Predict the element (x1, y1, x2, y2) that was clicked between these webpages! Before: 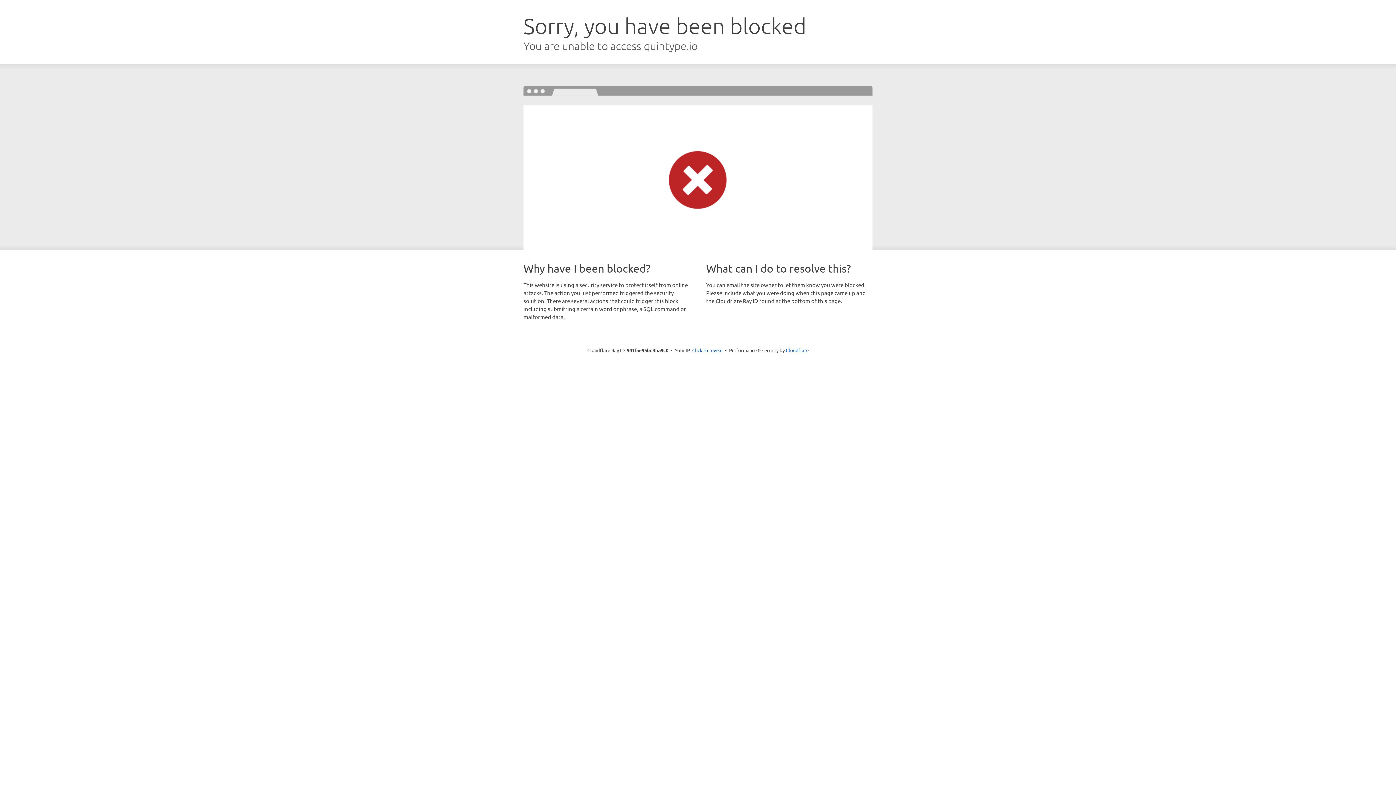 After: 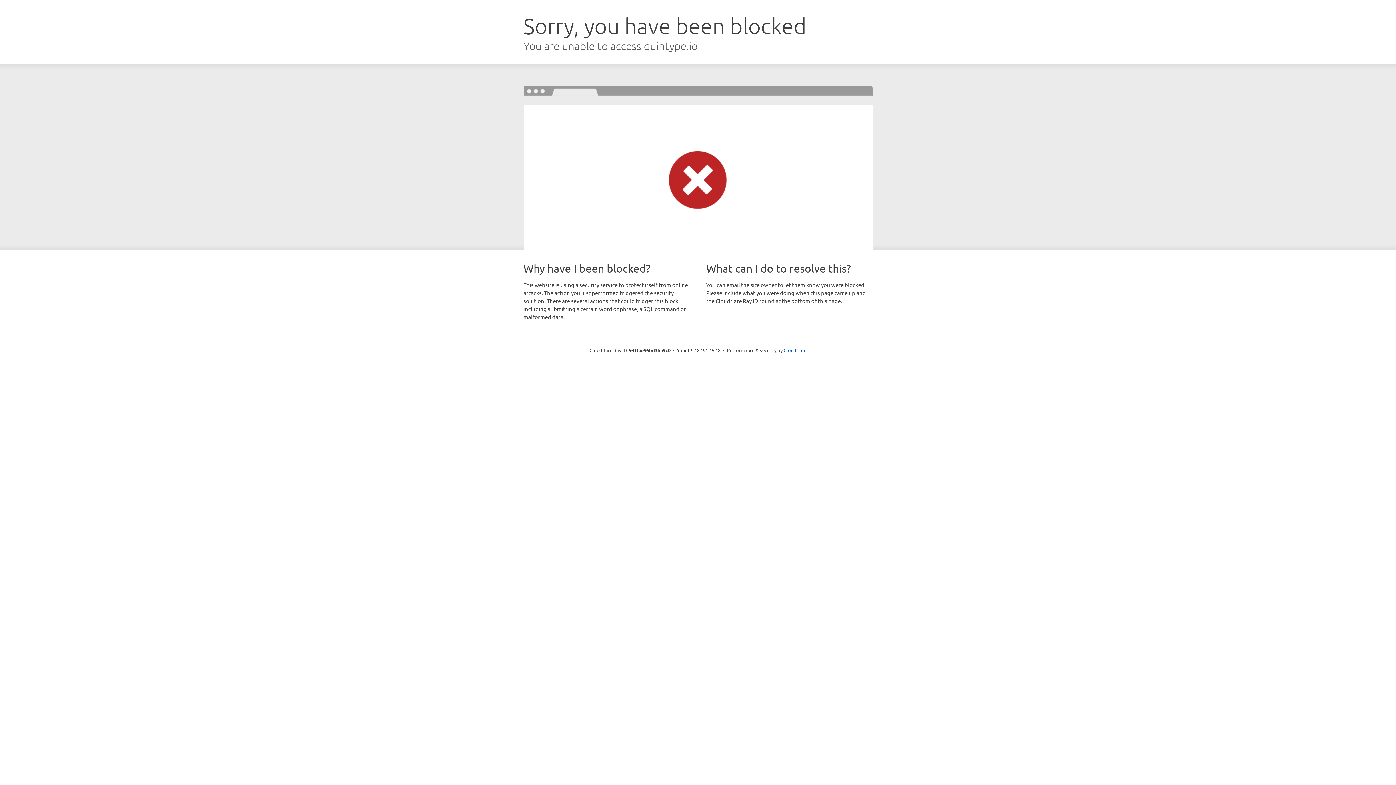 Action: bbox: (692, 346, 722, 353) label: Click to reveal